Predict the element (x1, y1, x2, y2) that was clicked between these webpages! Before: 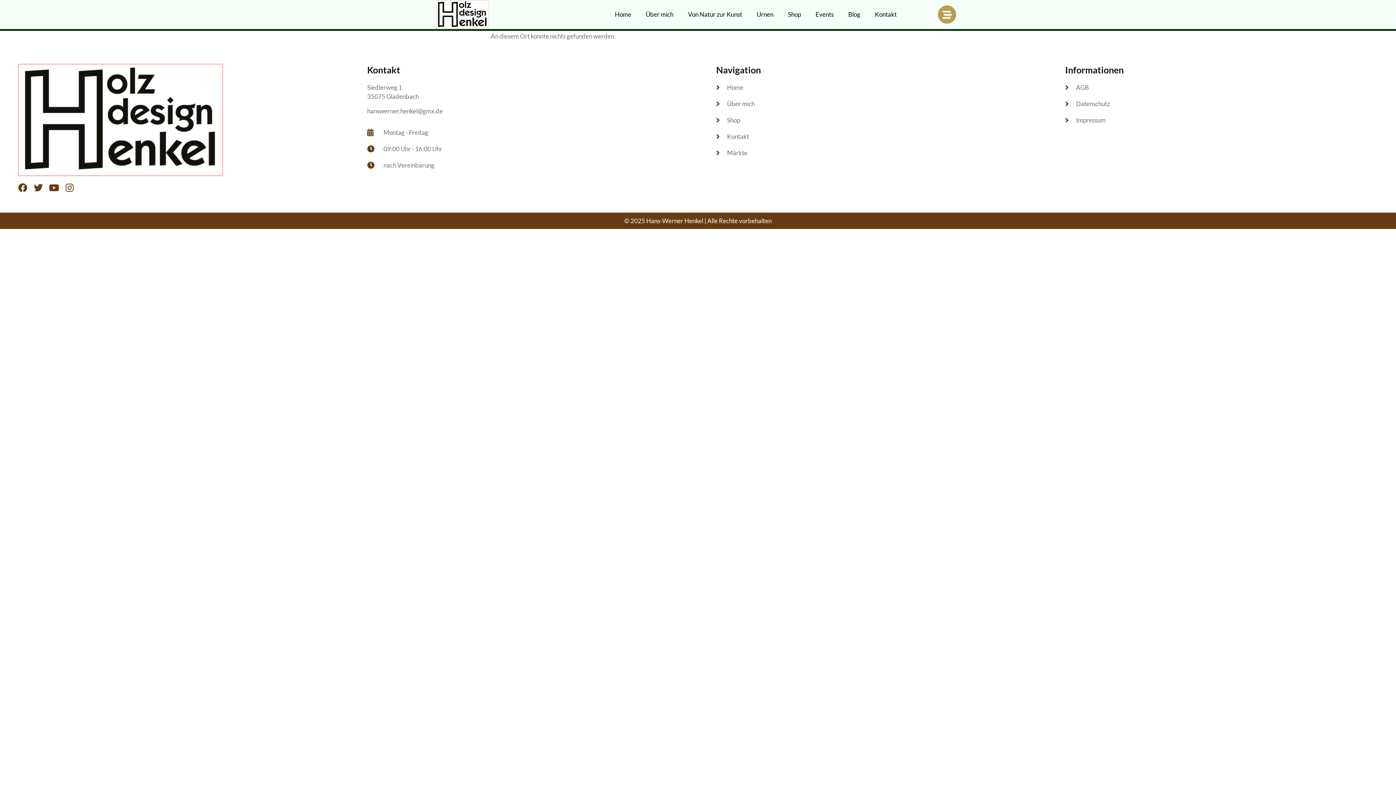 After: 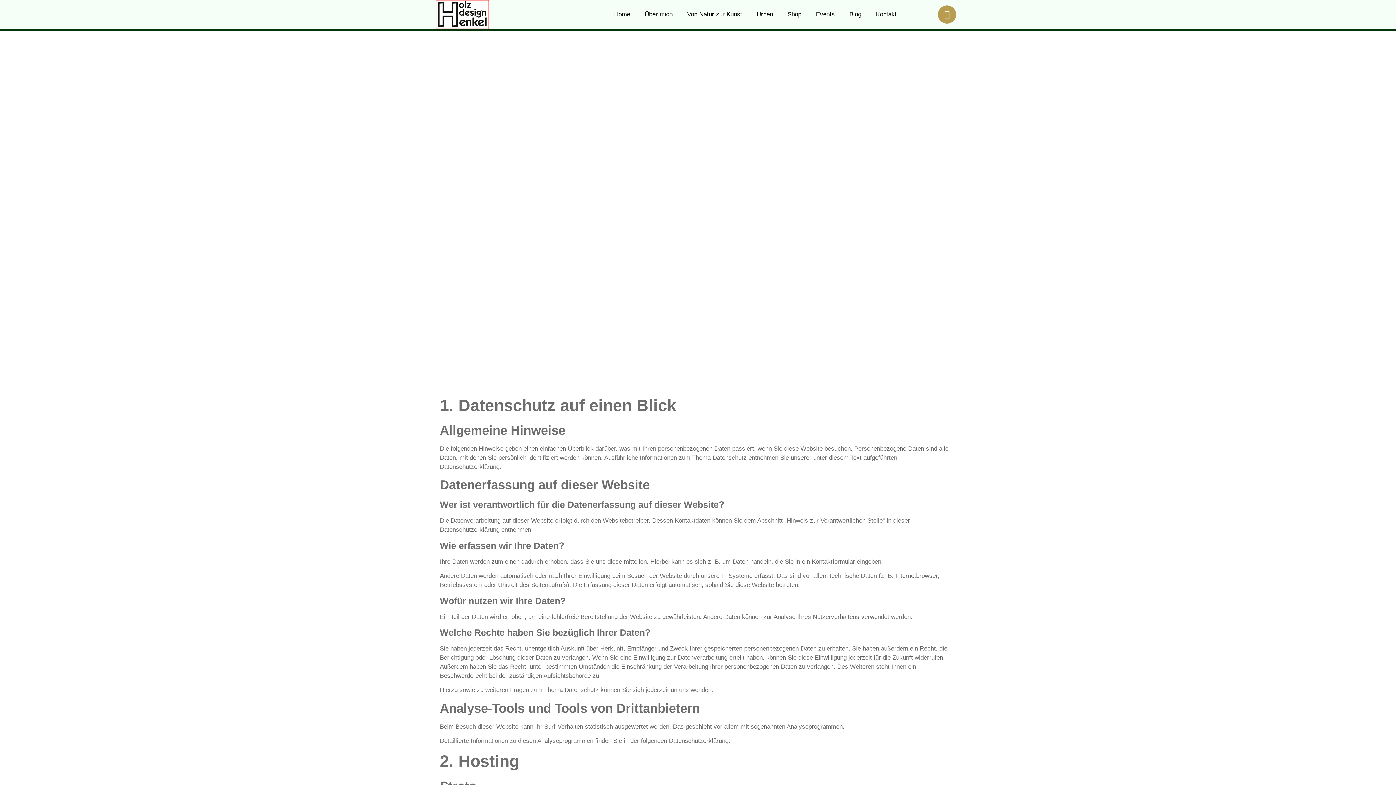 Action: label: Datenschutz bbox: (1065, 99, 1378, 108)